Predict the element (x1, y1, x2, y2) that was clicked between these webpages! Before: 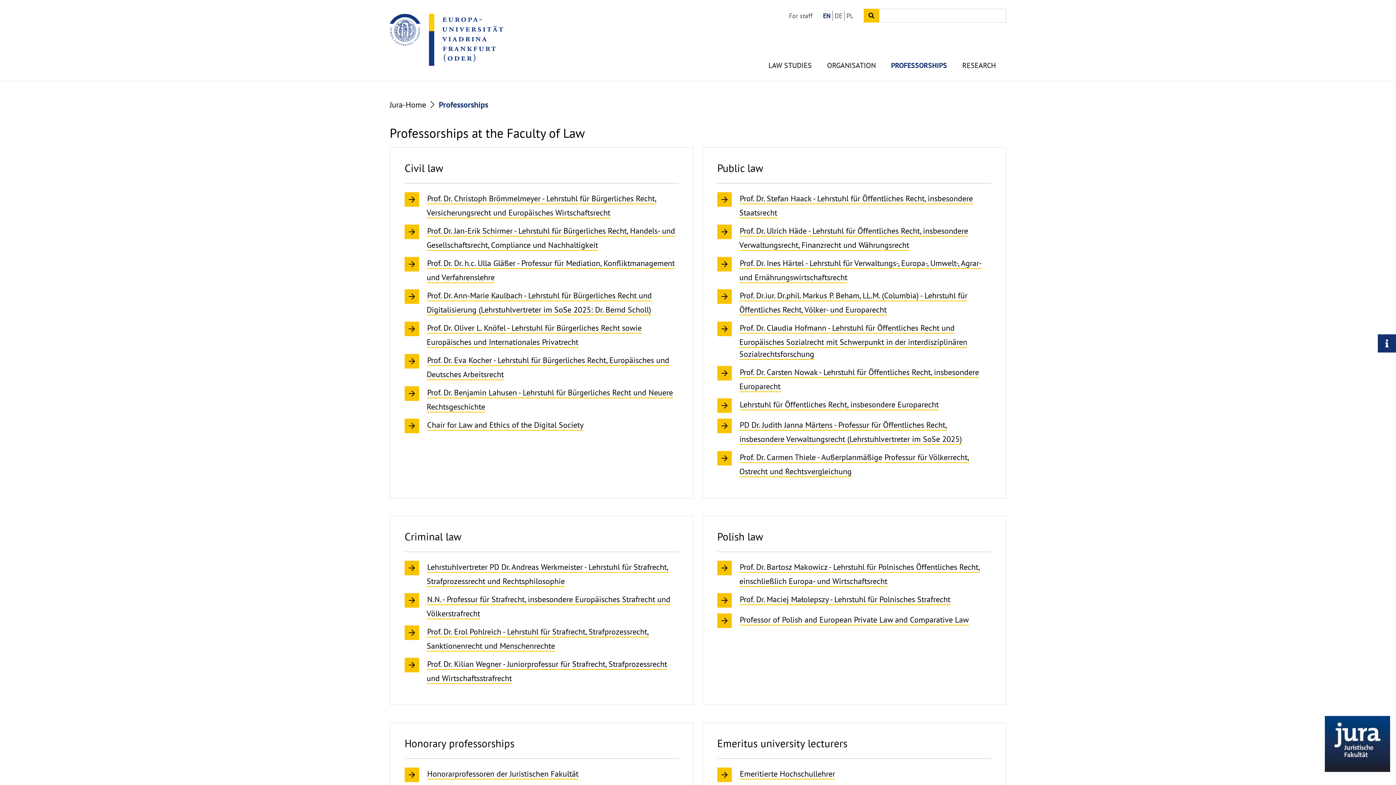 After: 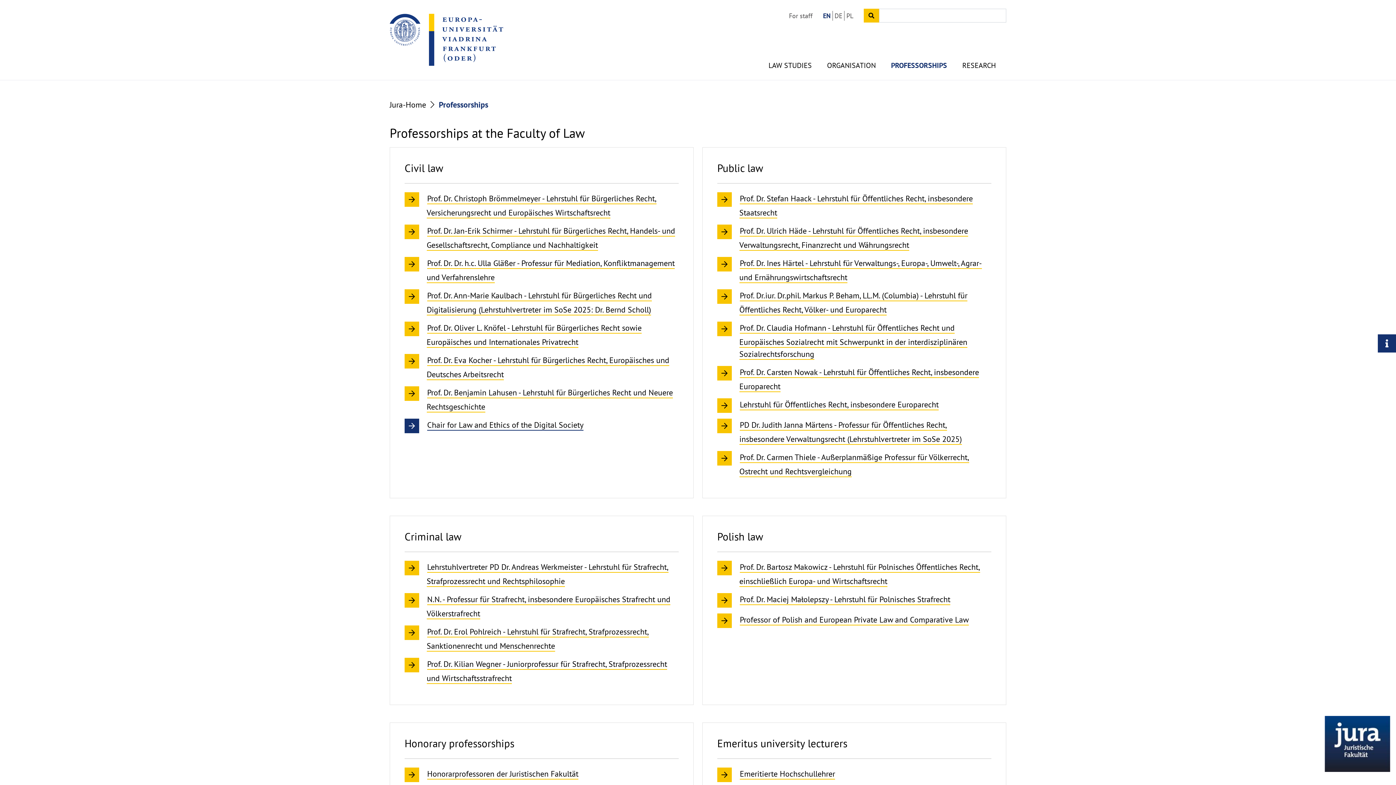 Action: label:  Chair for Law and Ethics of the Digital Society bbox: (426, 418, 678, 433)